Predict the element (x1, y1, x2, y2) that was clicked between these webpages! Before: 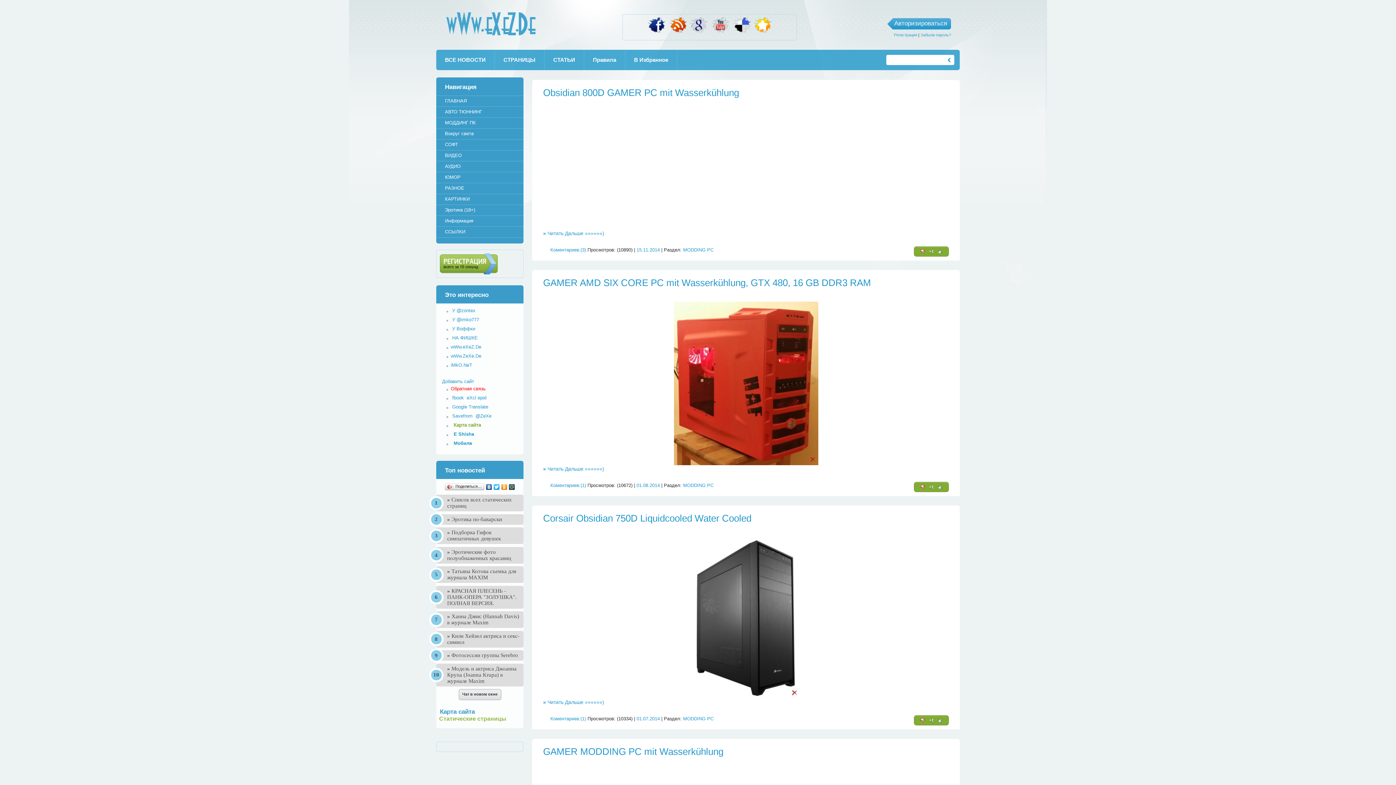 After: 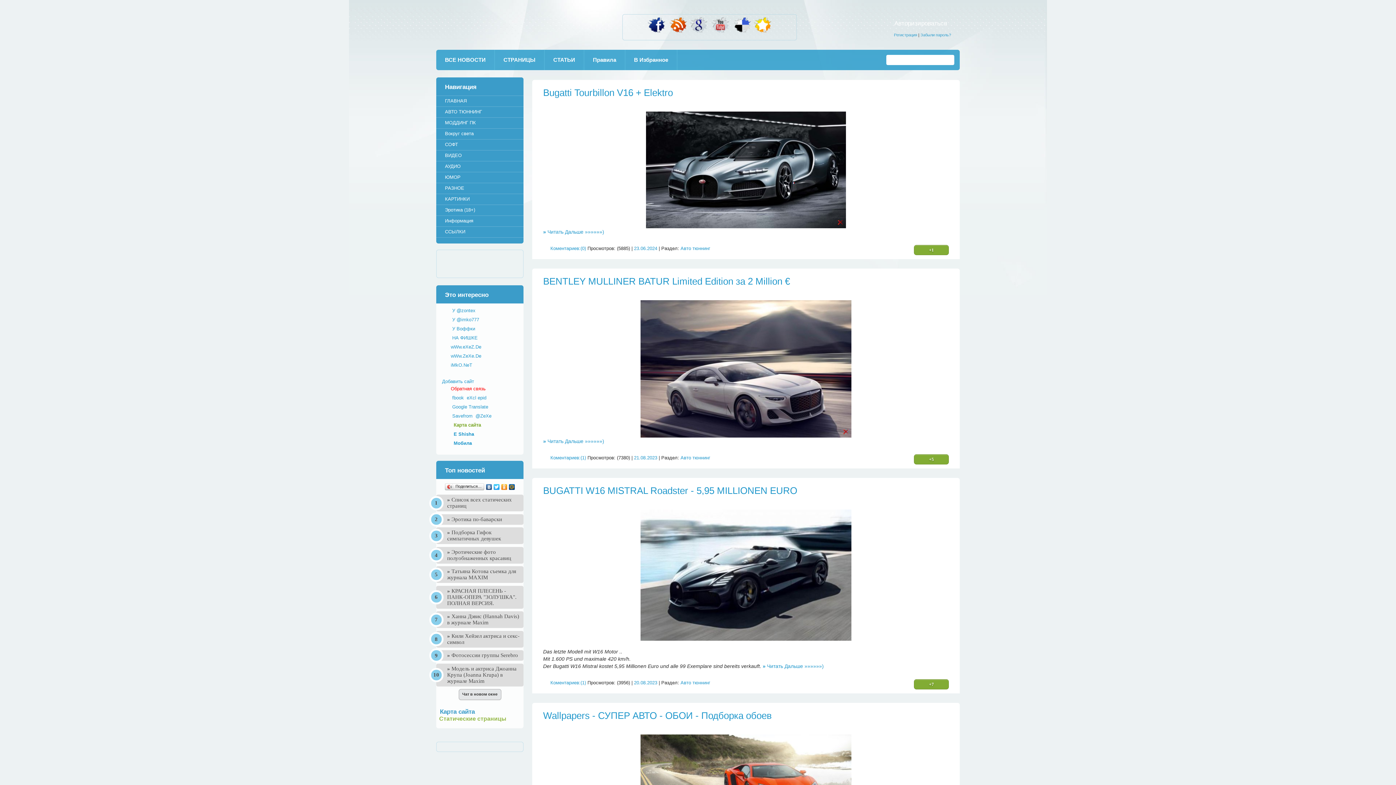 Action: bbox: (436, 49, 494, 70) label: ВСЕ НОВОСТИ